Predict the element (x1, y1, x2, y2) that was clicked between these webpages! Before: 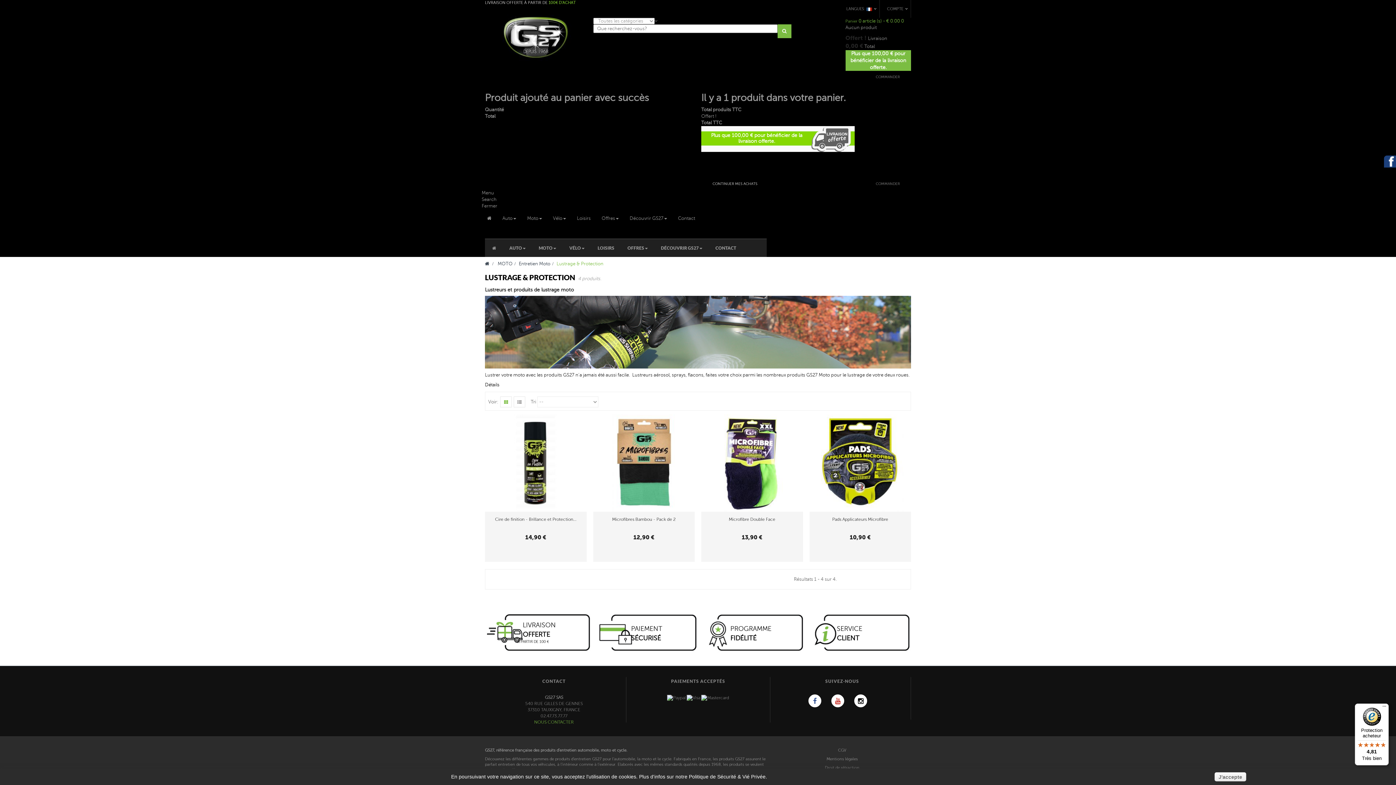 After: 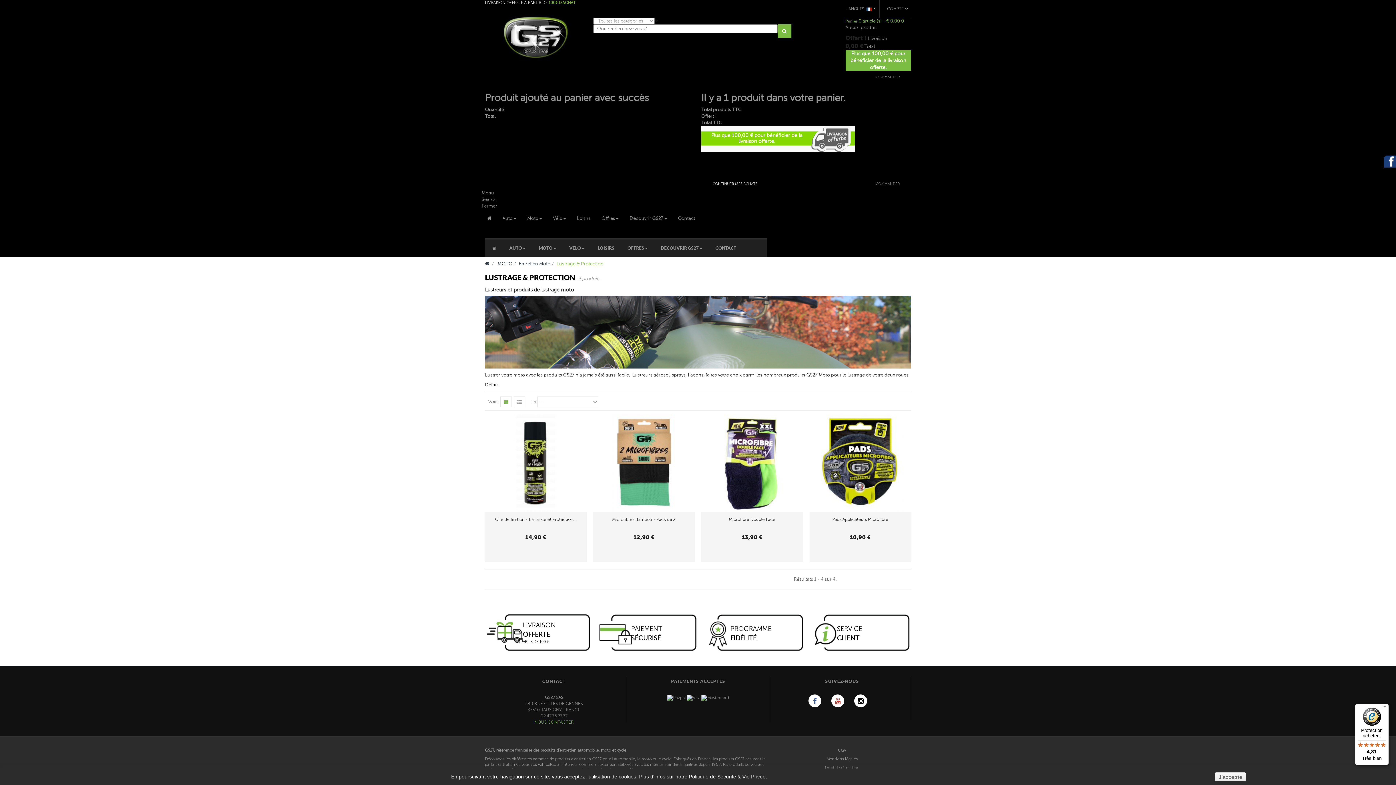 Action: bbox: (500, 396, 512, 407)